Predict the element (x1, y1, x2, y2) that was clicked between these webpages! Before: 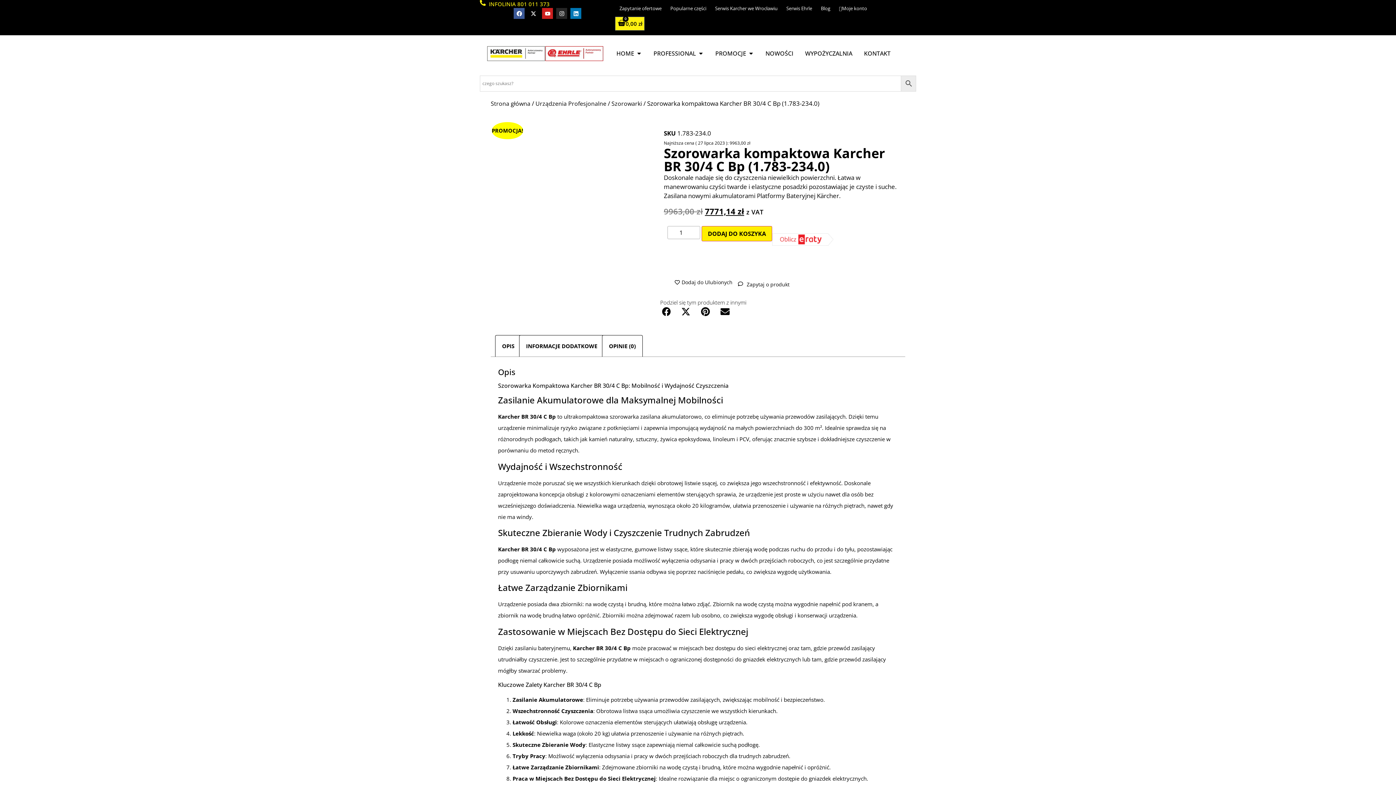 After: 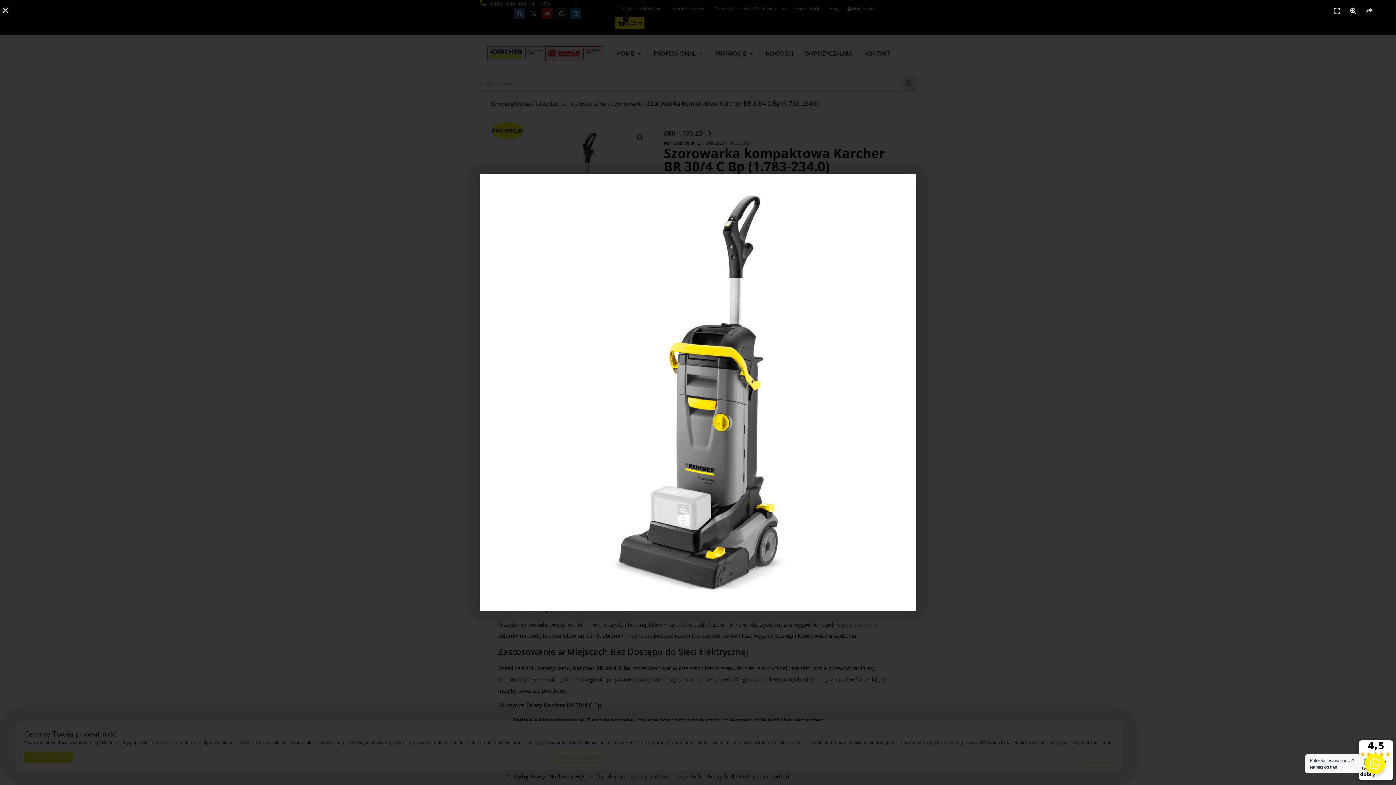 Action: bbox: (494, 124, 653, 283)